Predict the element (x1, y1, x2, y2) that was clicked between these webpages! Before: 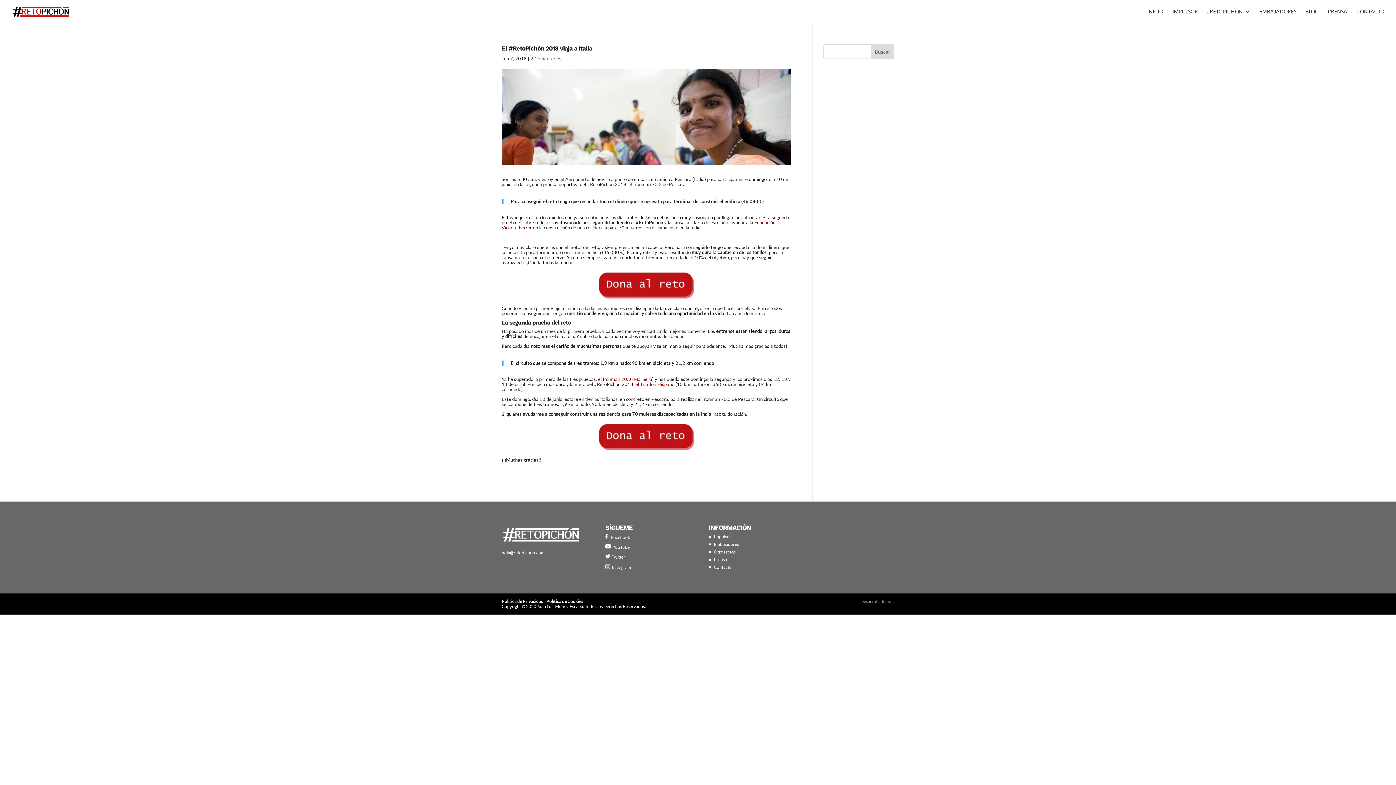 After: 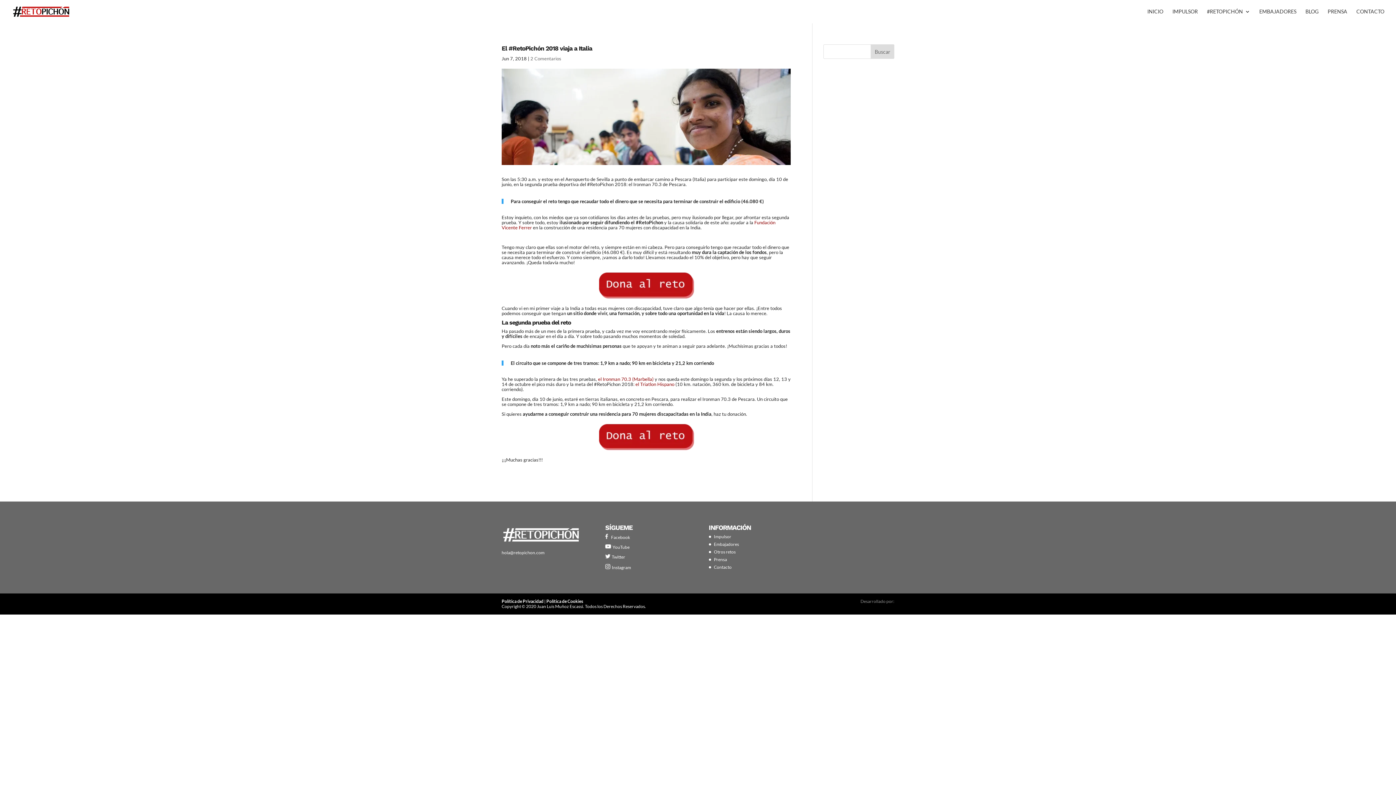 Action: label:   Instagram bbox: (605, 565, 631, 570)